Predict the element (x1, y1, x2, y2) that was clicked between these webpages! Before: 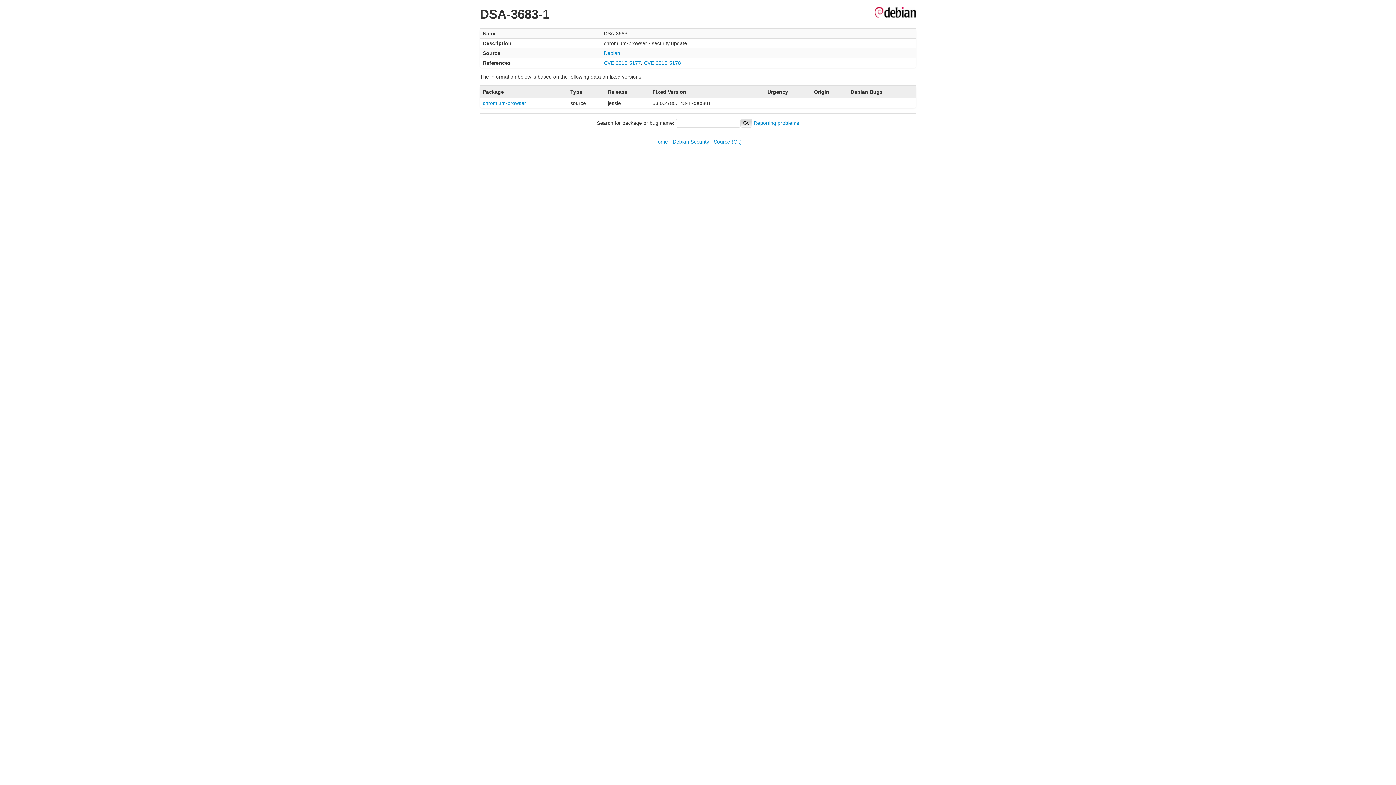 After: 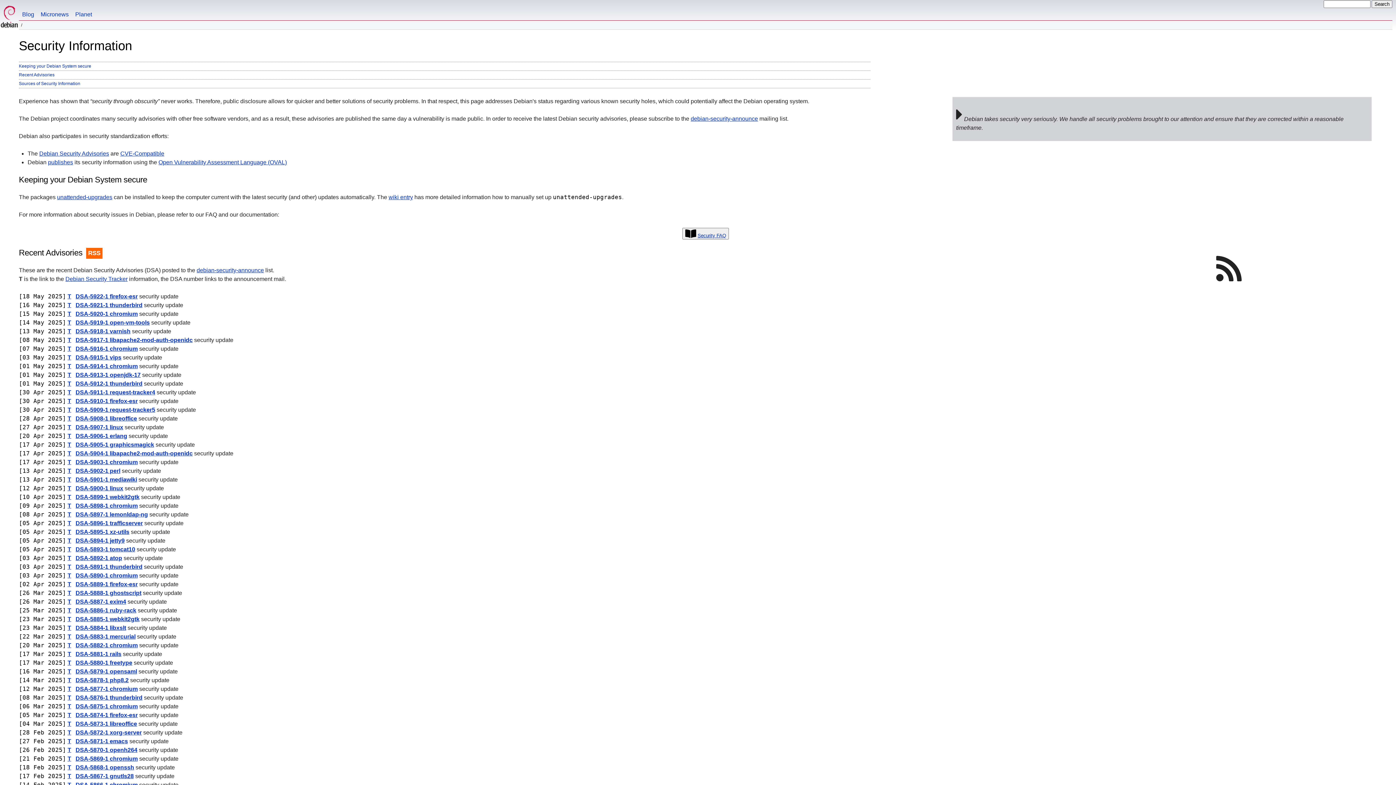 Action: label: Debian Security bbox: (672, 138, 709, 144)